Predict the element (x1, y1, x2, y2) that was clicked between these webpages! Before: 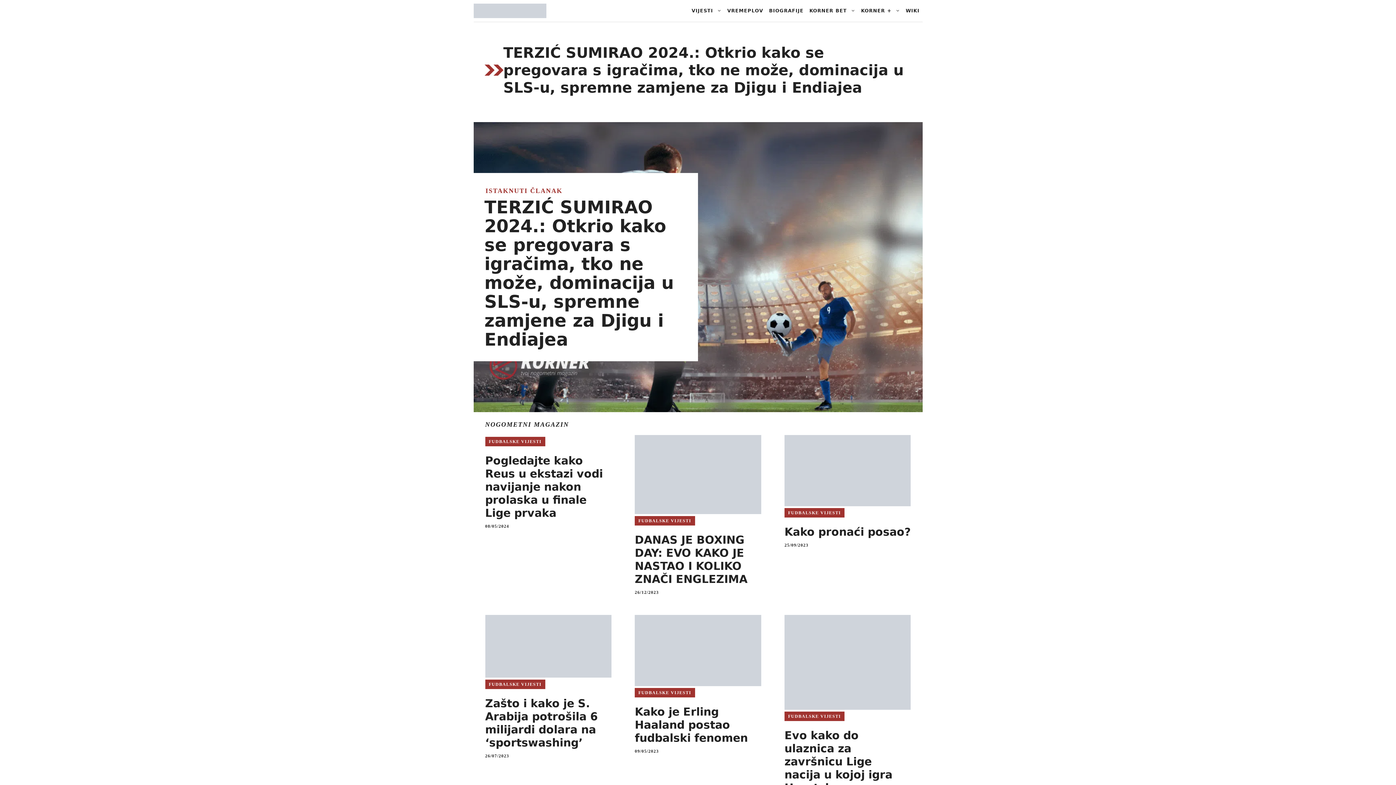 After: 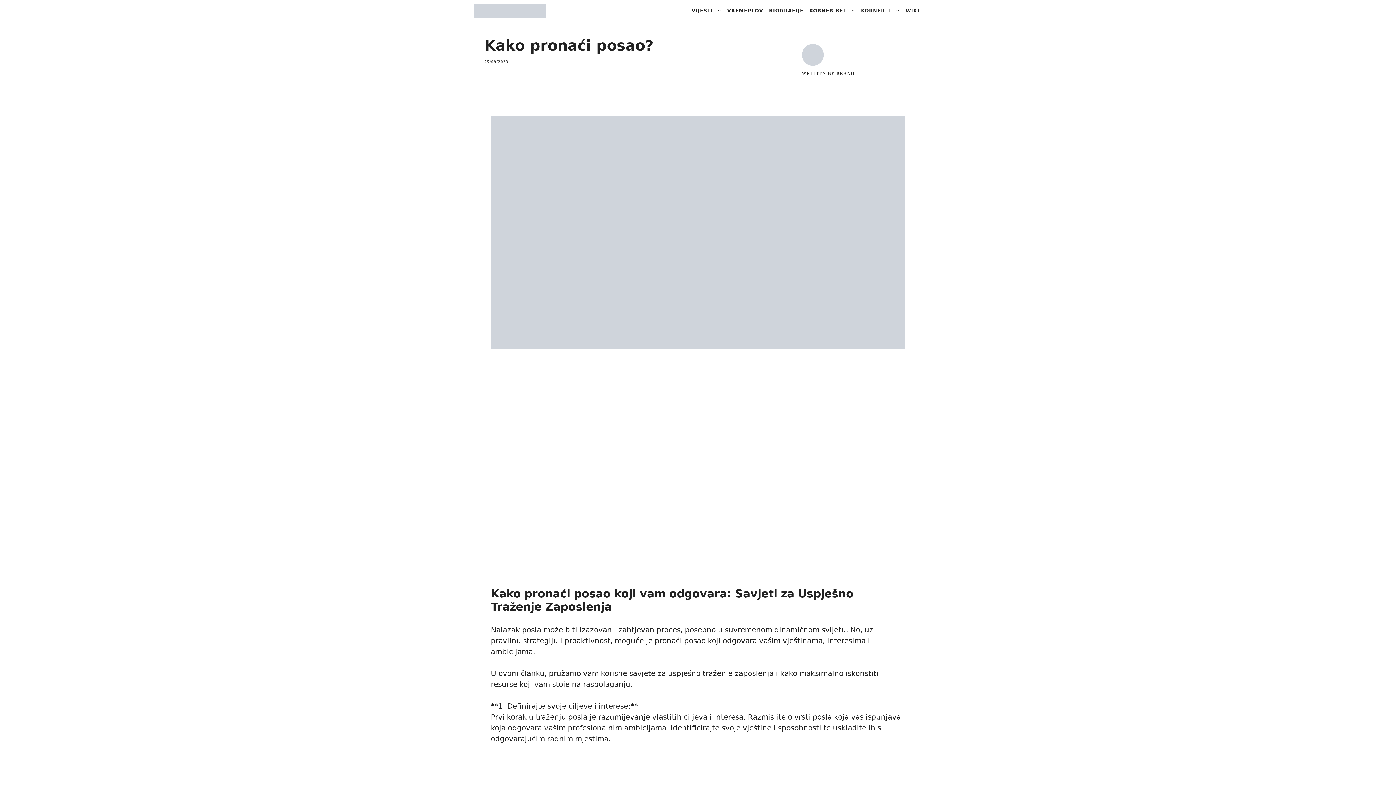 Action: bbox: (784, 435, 911, 506)